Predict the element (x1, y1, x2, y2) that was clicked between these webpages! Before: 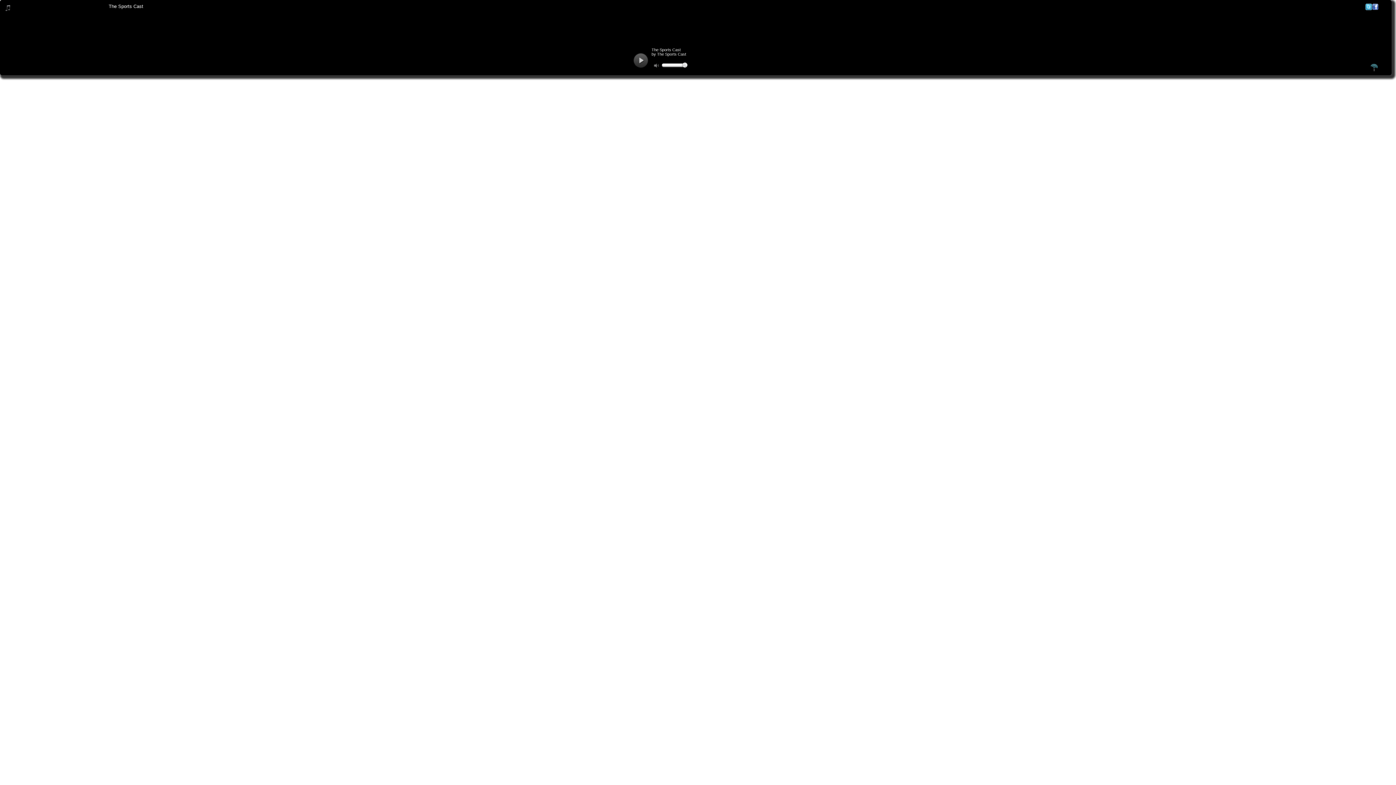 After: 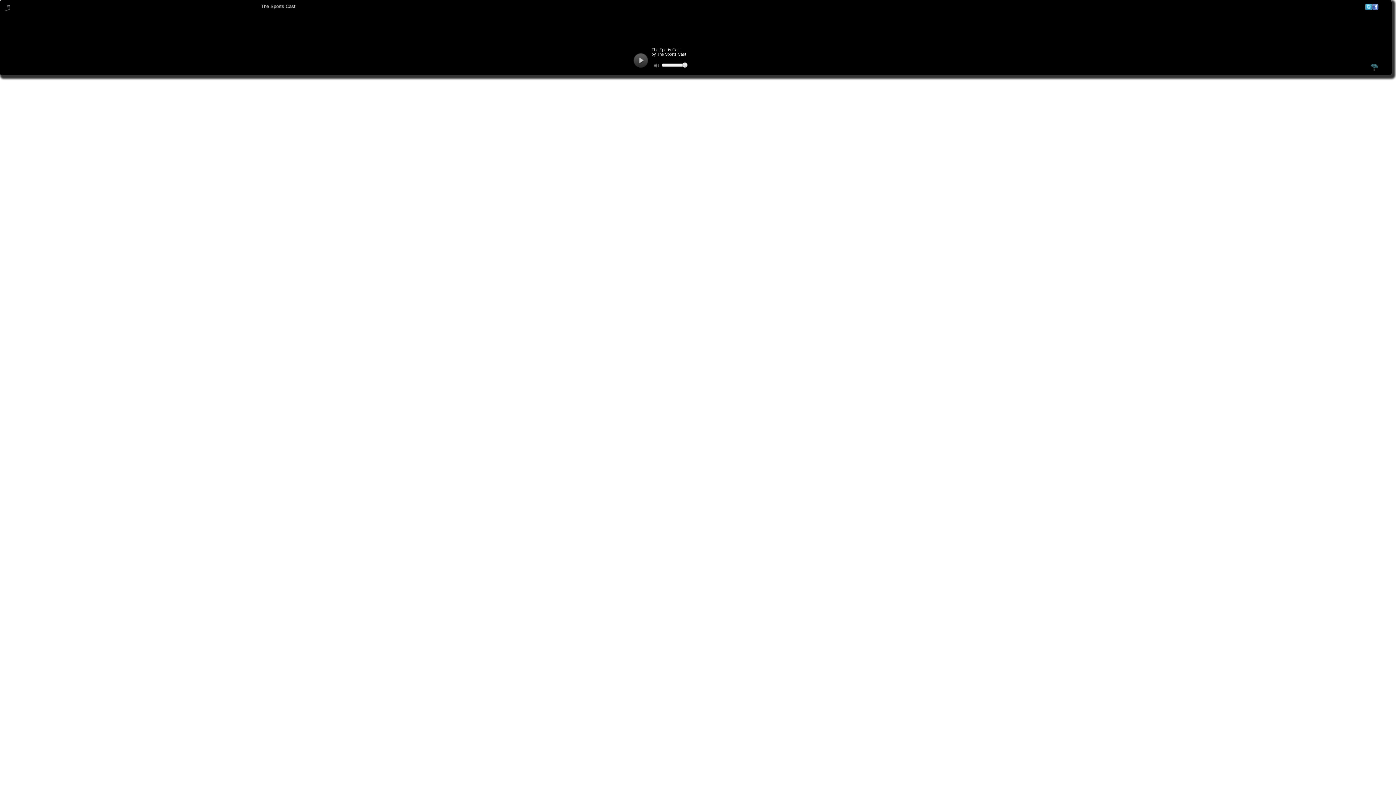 Action: bbox: (1372, 5, 1378, 11)